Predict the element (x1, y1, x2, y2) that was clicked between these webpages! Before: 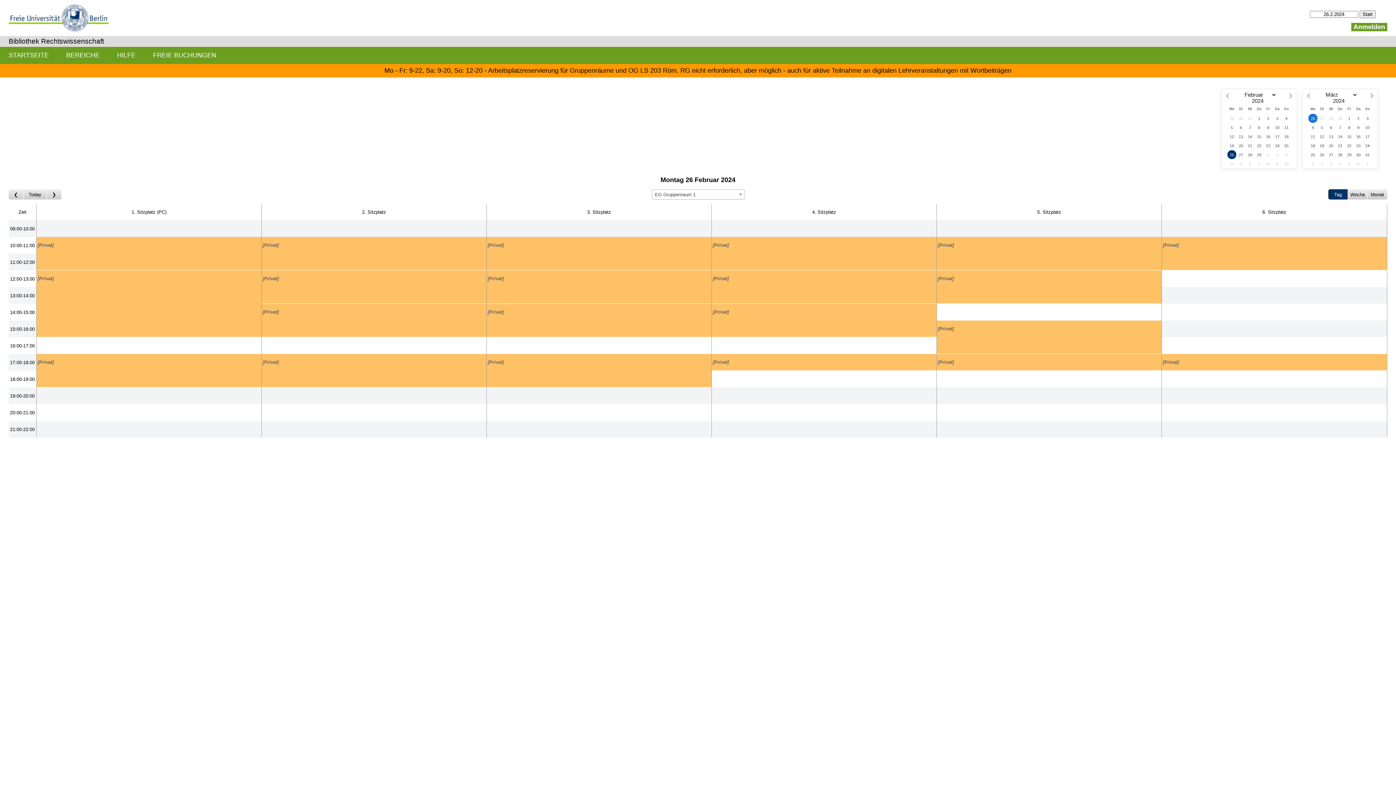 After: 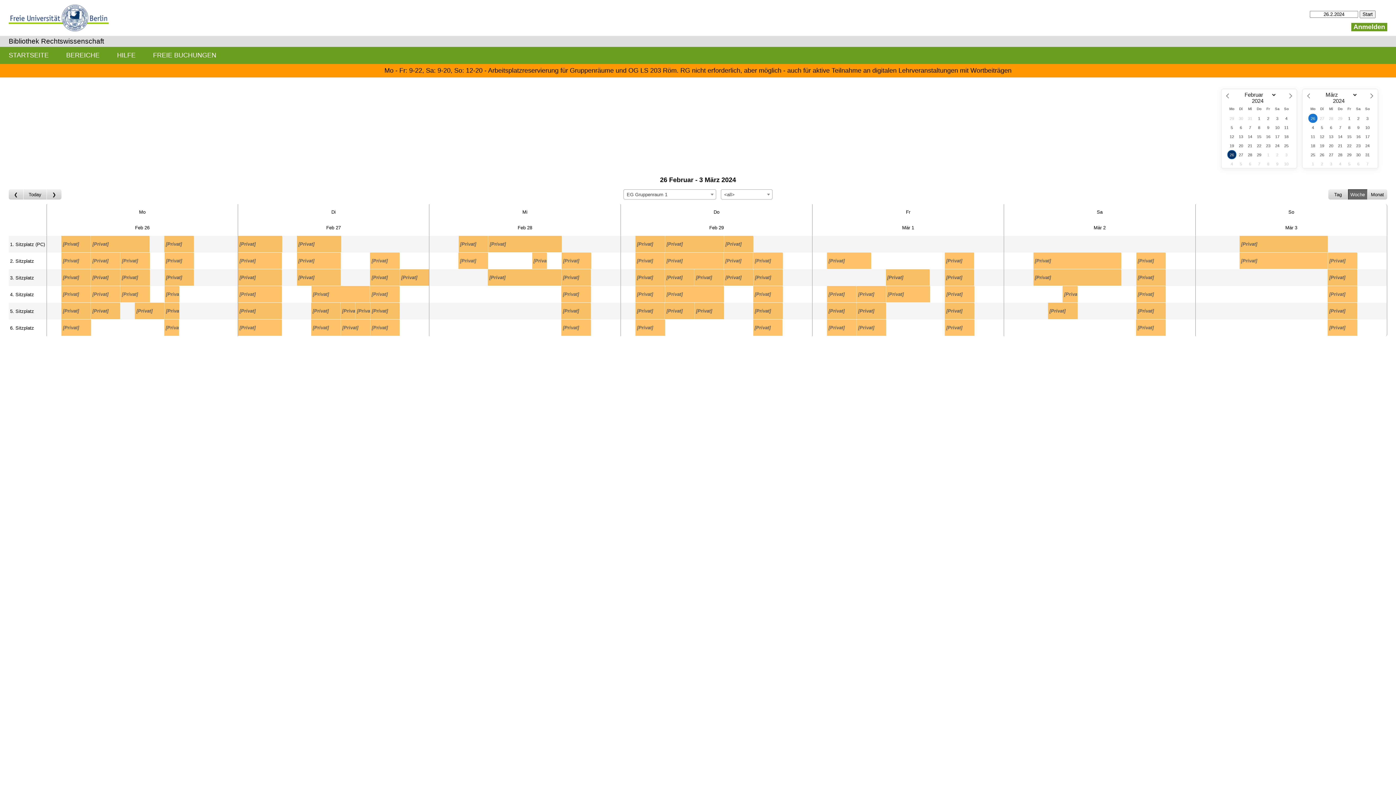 Action: bbox: (1348, 189, 1368, 199) label: Woche